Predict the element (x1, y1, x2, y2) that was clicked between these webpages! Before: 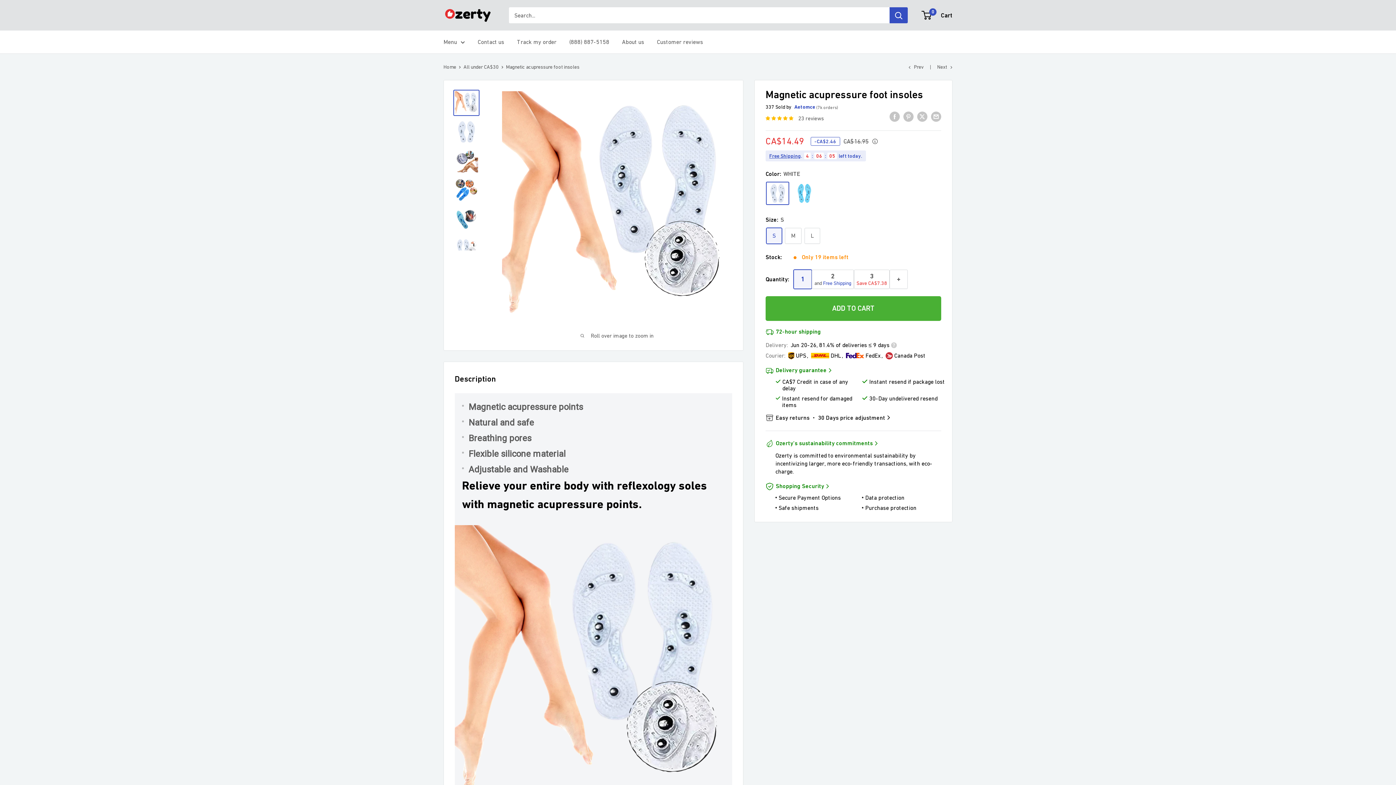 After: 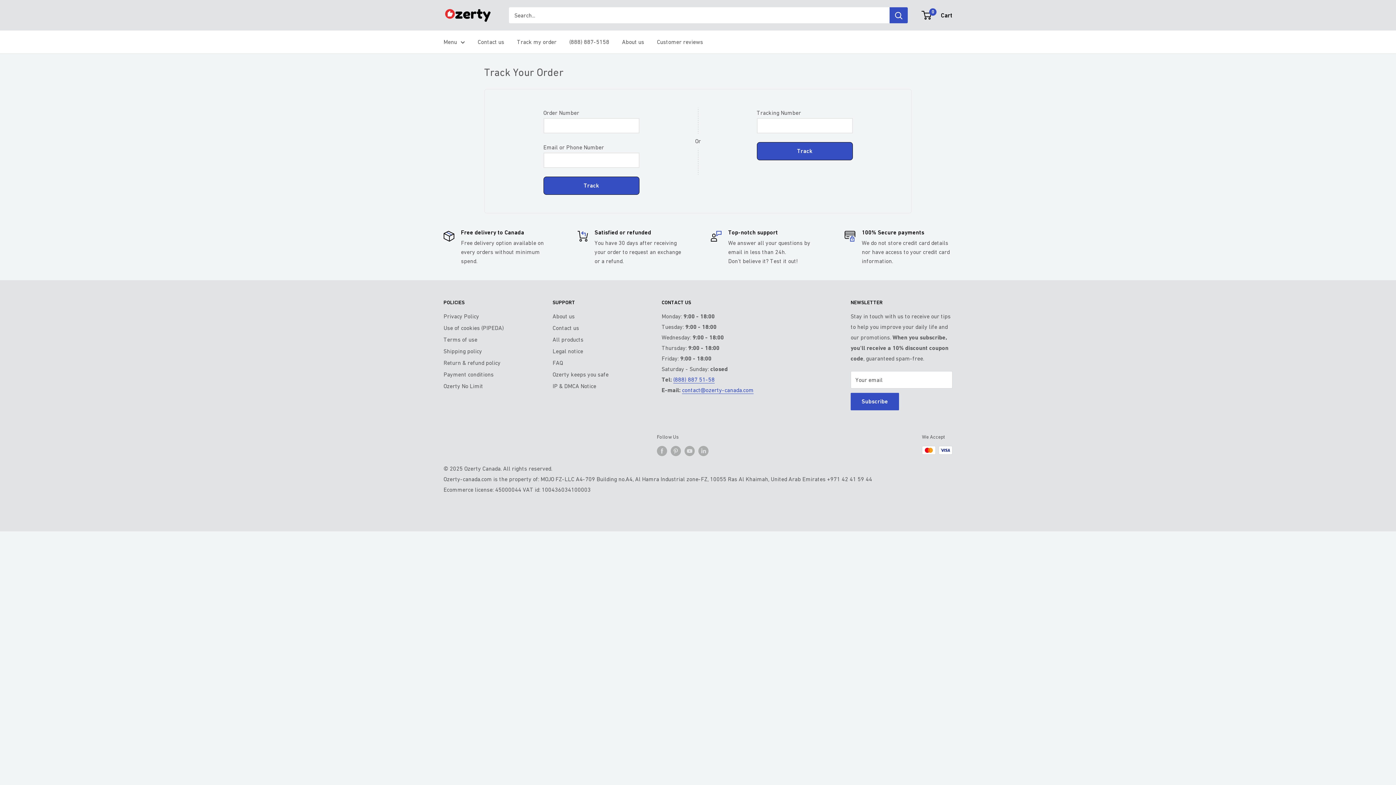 Action: bbox: (517, 36, 556, 47) label: Track my order